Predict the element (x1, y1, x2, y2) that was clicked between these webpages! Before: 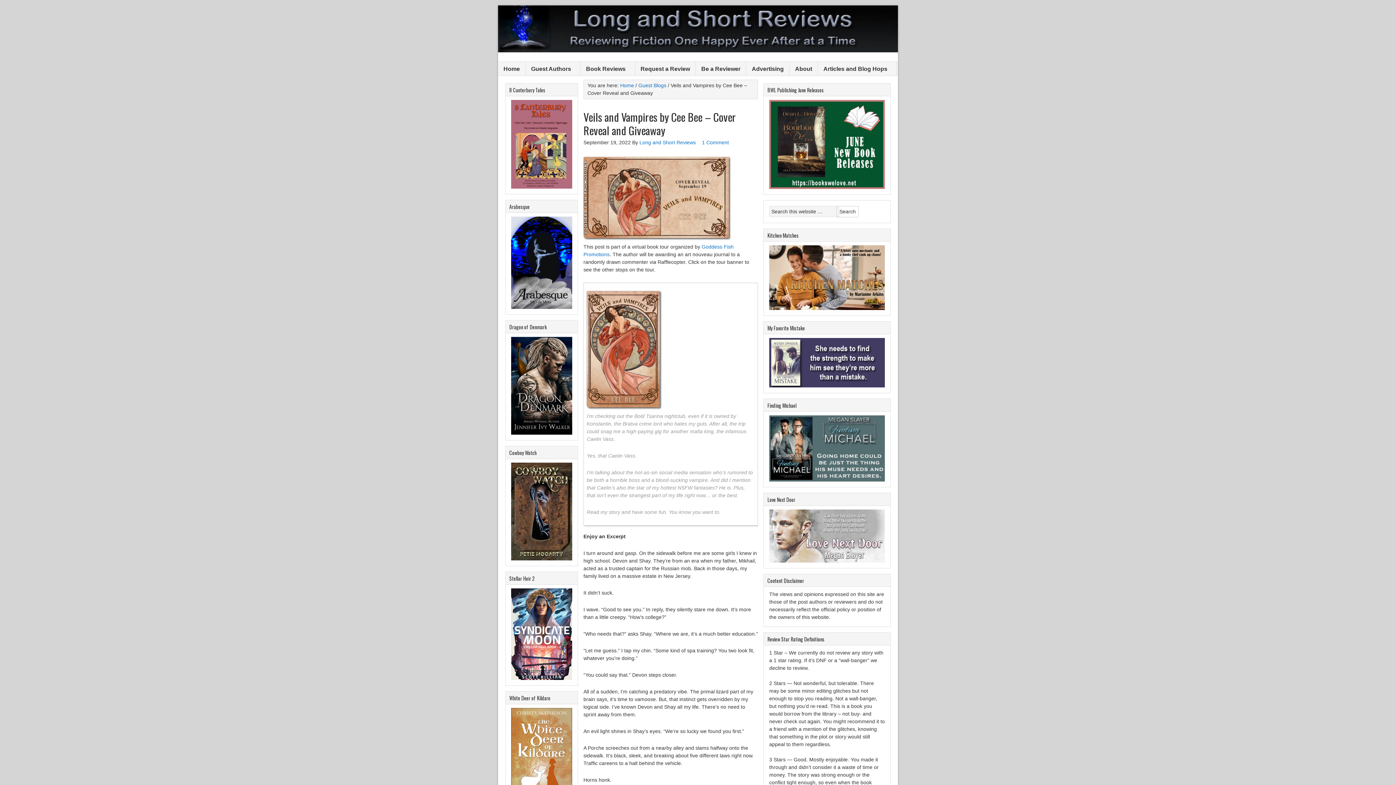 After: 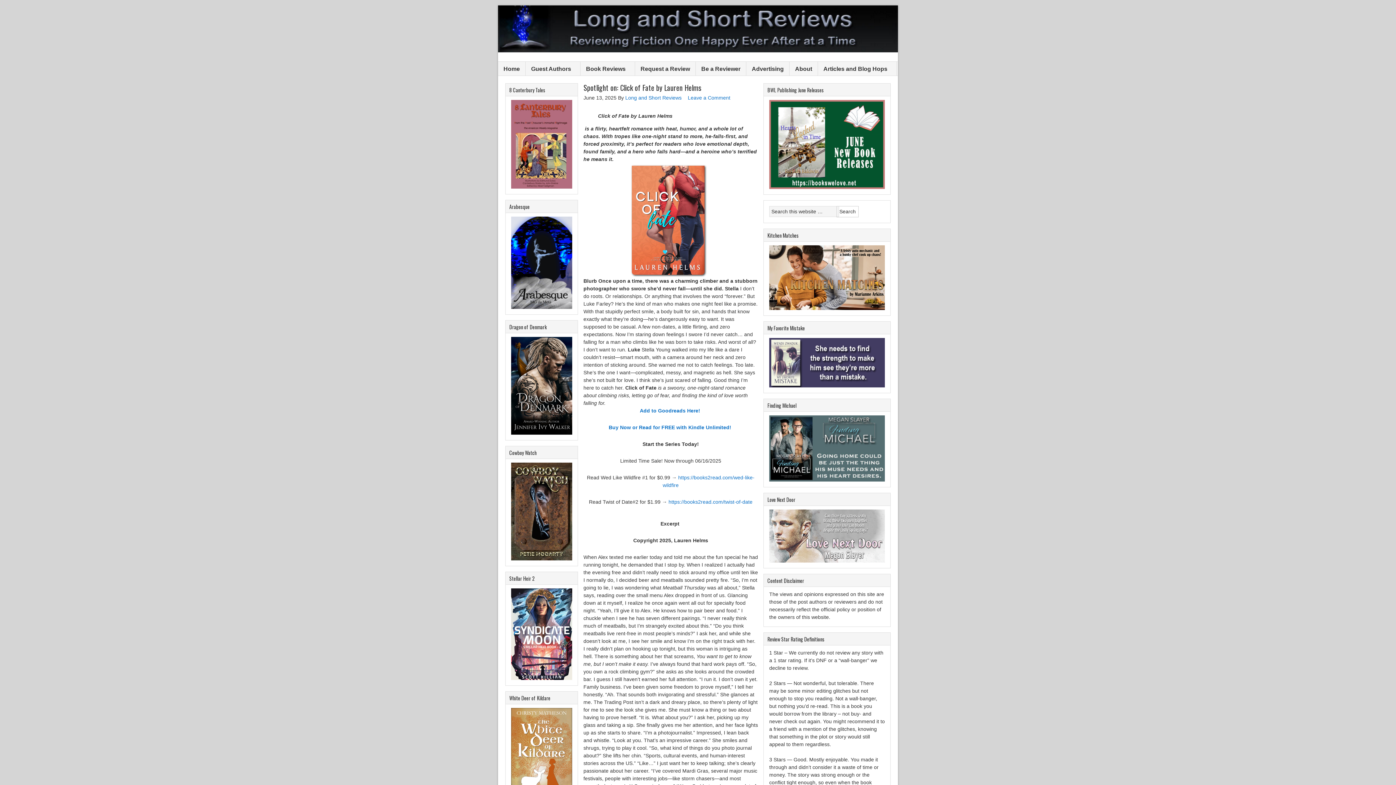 Action: label: Long and Short Reviews bbox: (639, 139, 696, 145)